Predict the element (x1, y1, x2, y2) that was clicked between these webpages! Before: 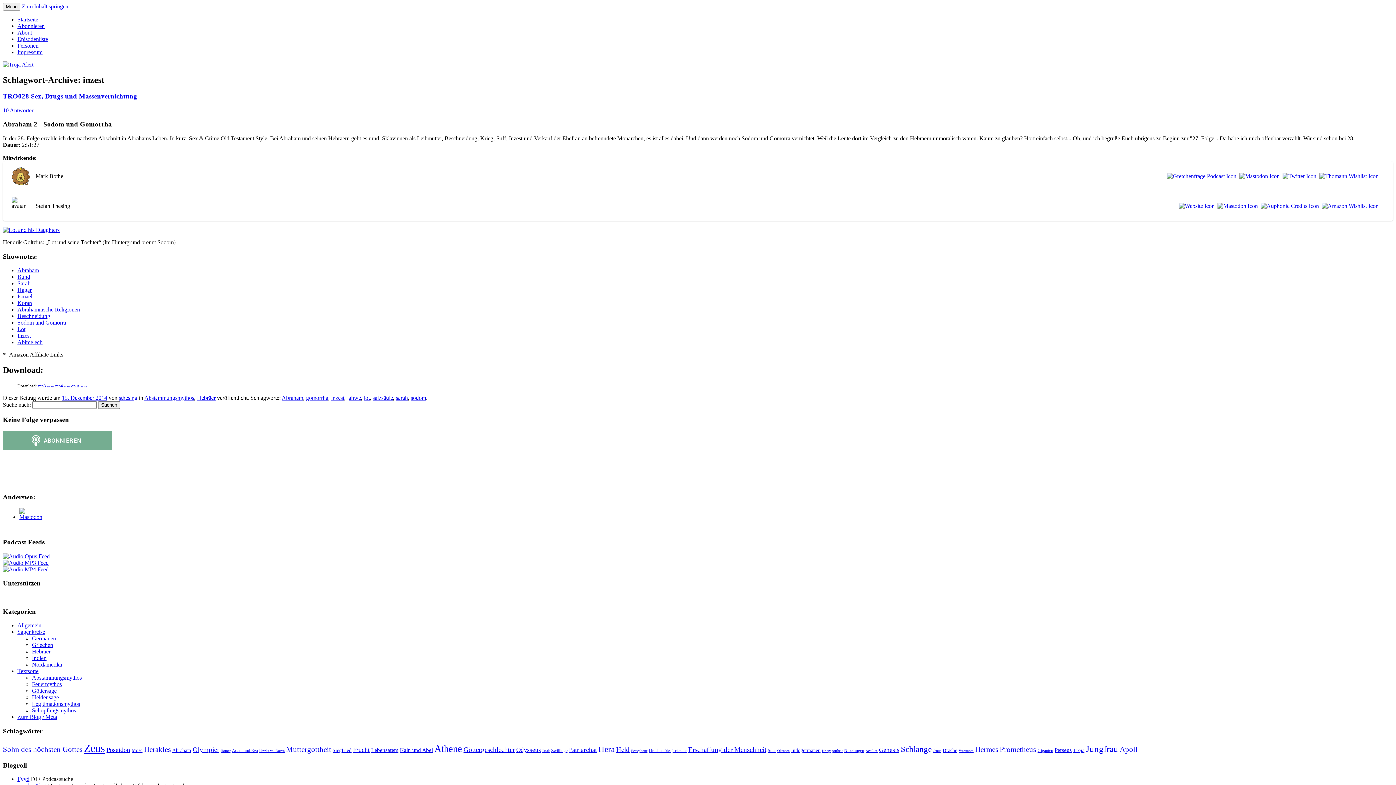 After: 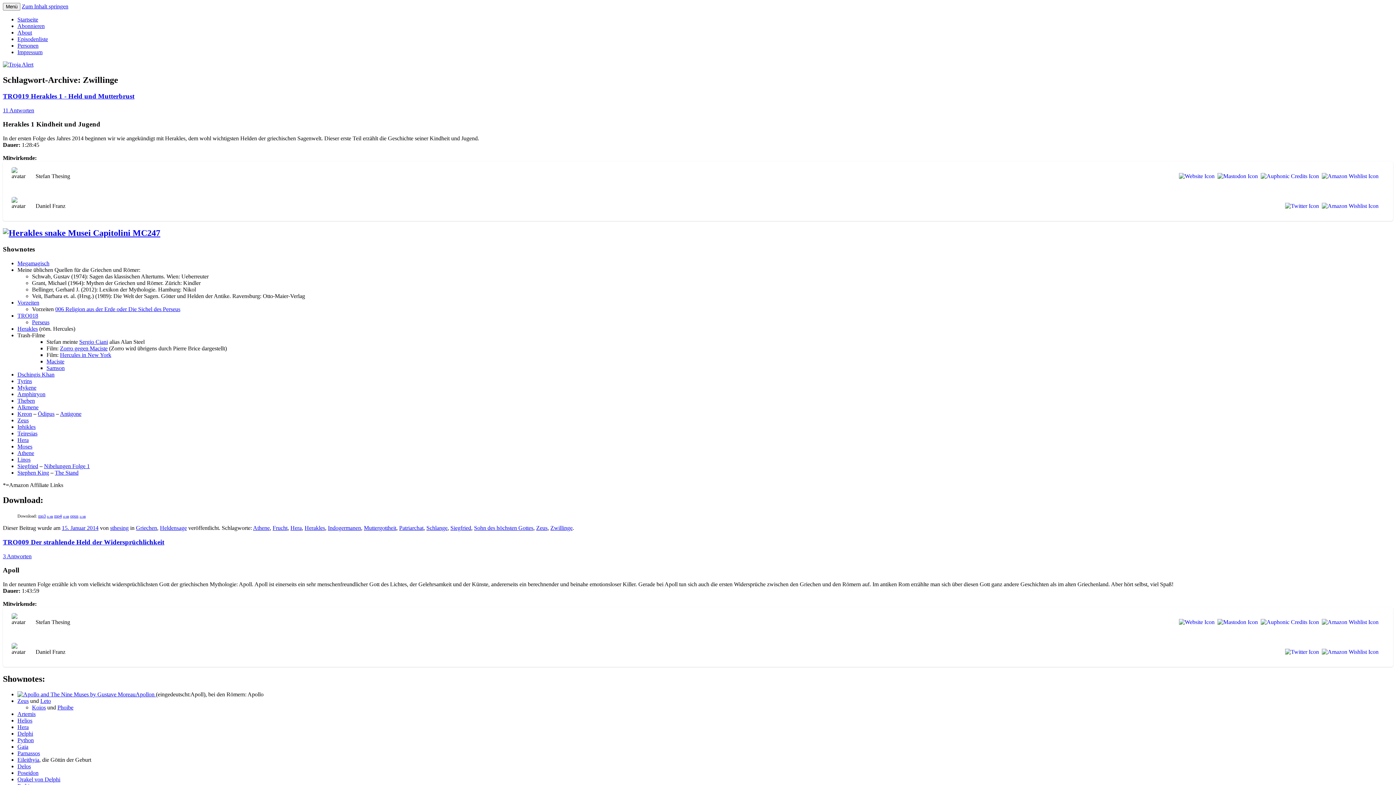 Action: bbox: (551, 748, 567, 753) label: Zwillinge